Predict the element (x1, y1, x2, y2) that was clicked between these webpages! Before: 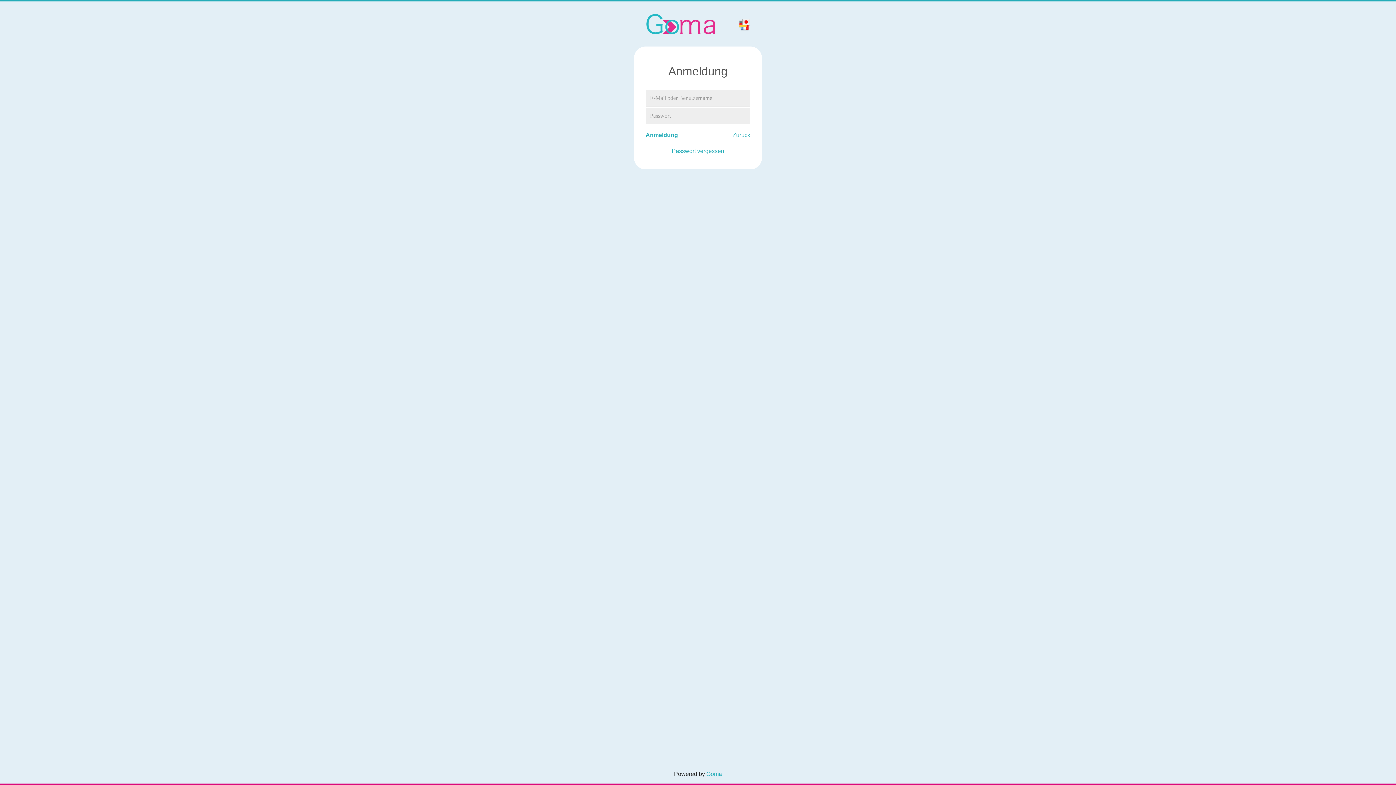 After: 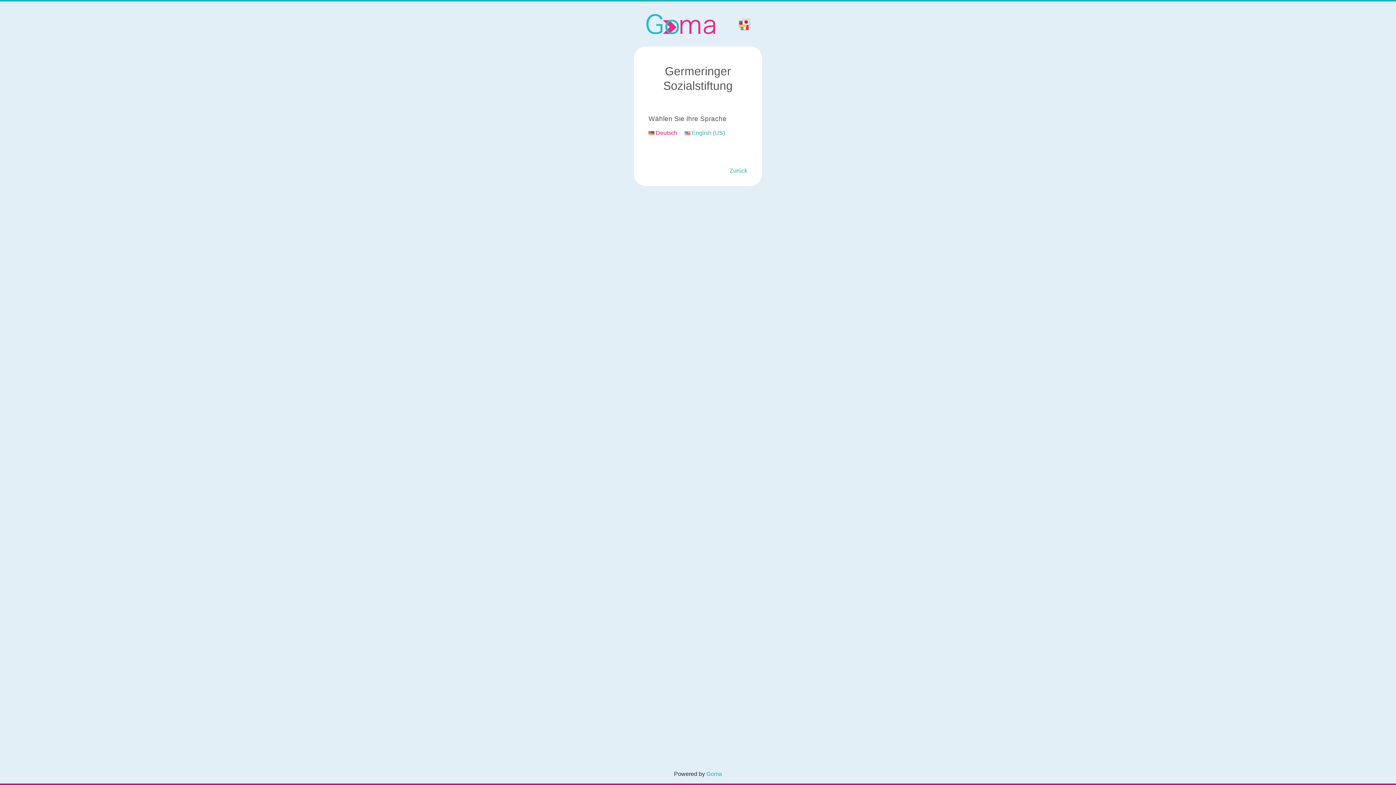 Action: bbox: (738, 21, 750, 27)